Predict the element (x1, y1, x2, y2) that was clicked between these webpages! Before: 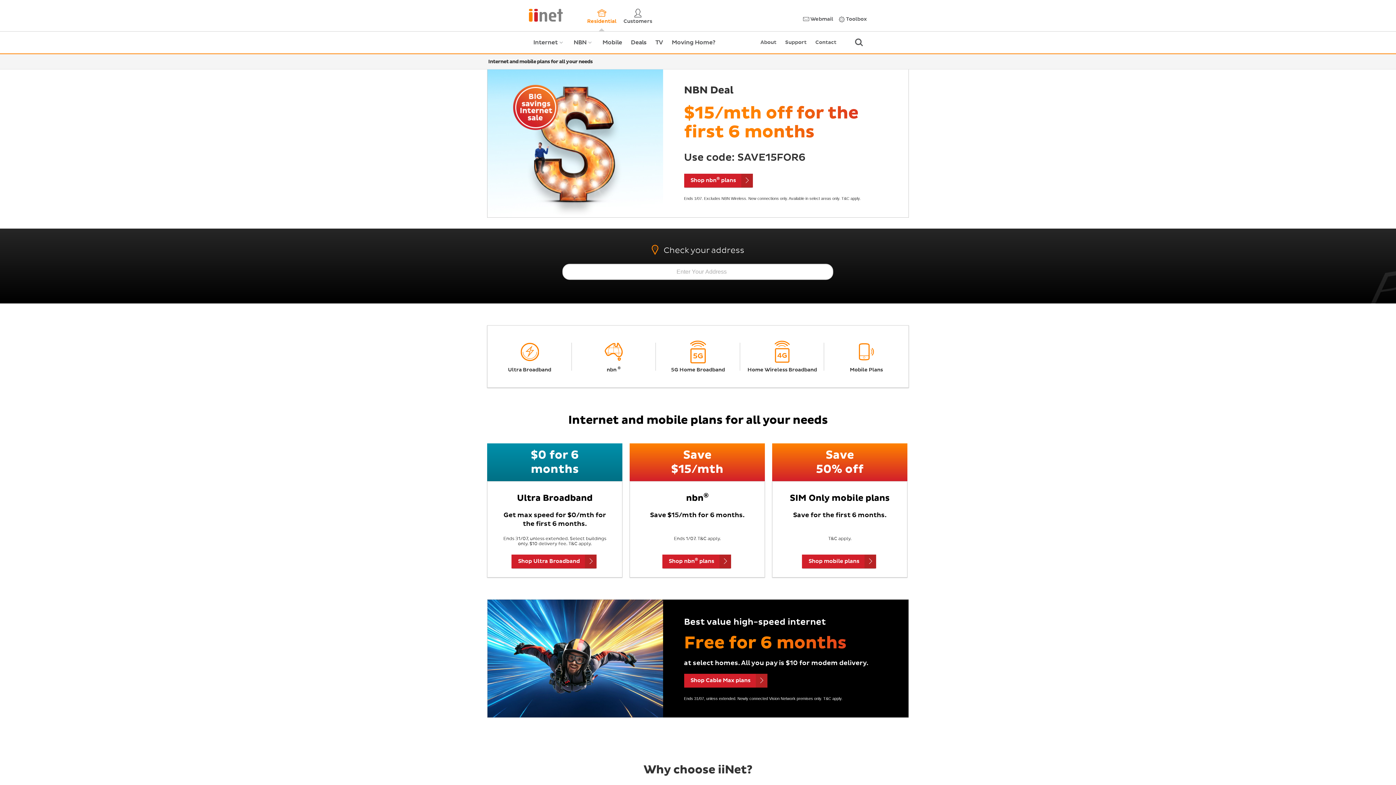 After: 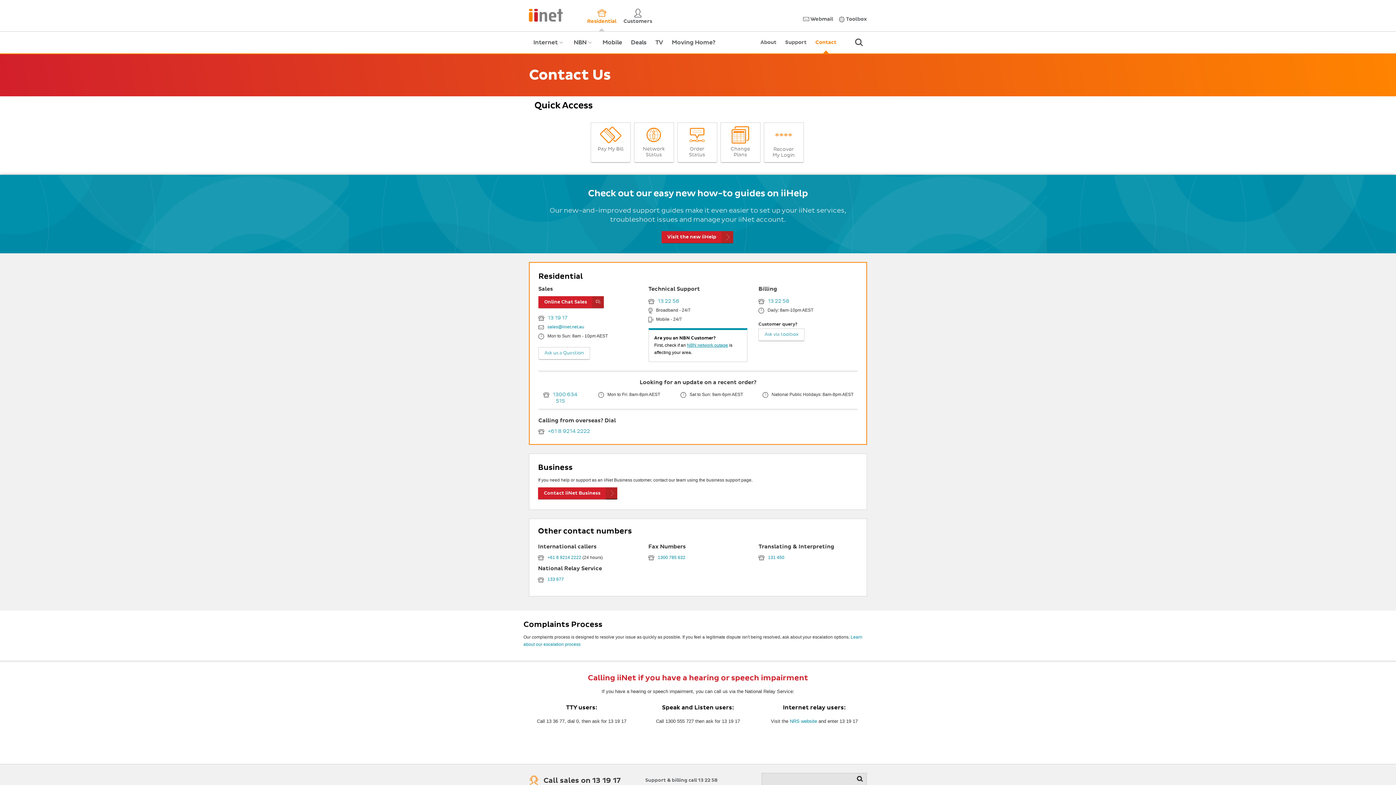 Action: label: Contact bbox: (811, 31, 841, 53)